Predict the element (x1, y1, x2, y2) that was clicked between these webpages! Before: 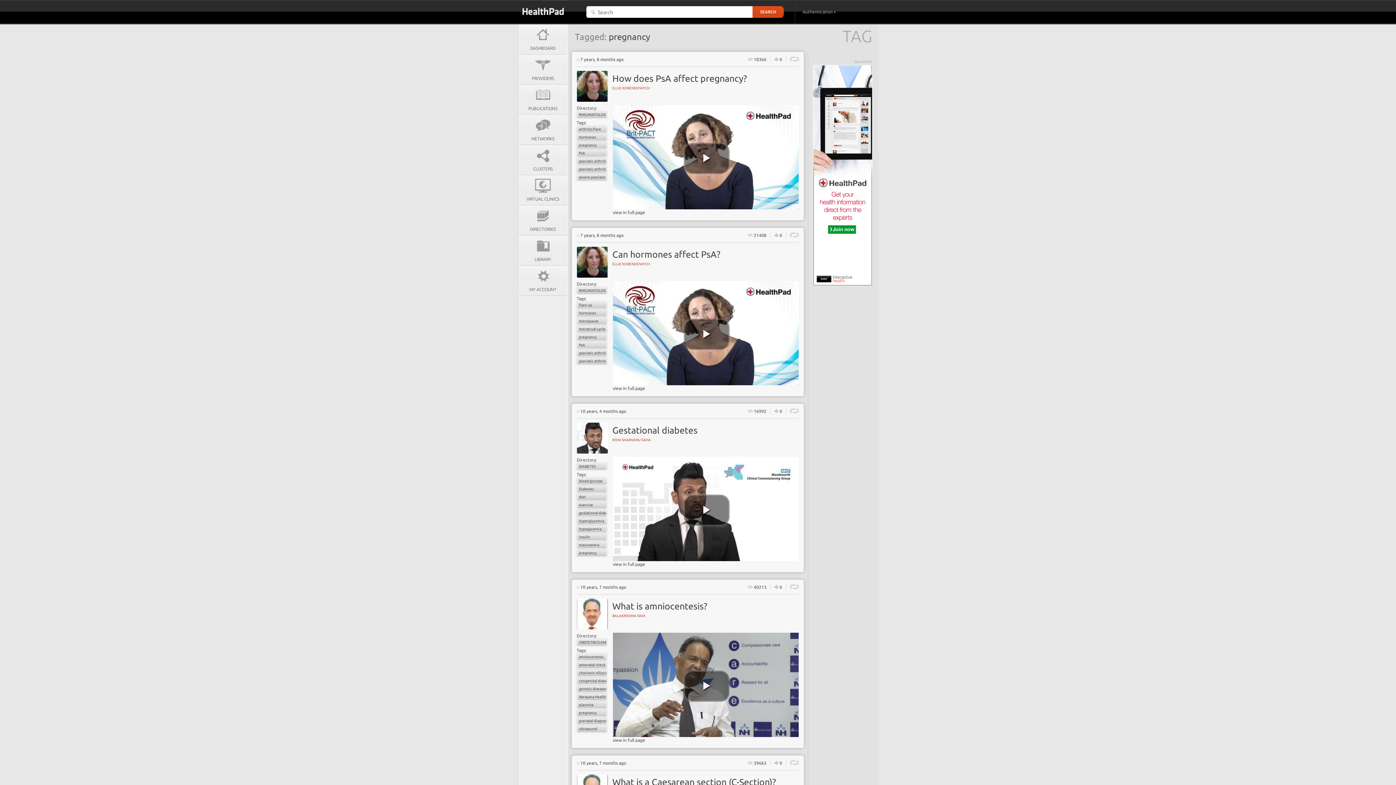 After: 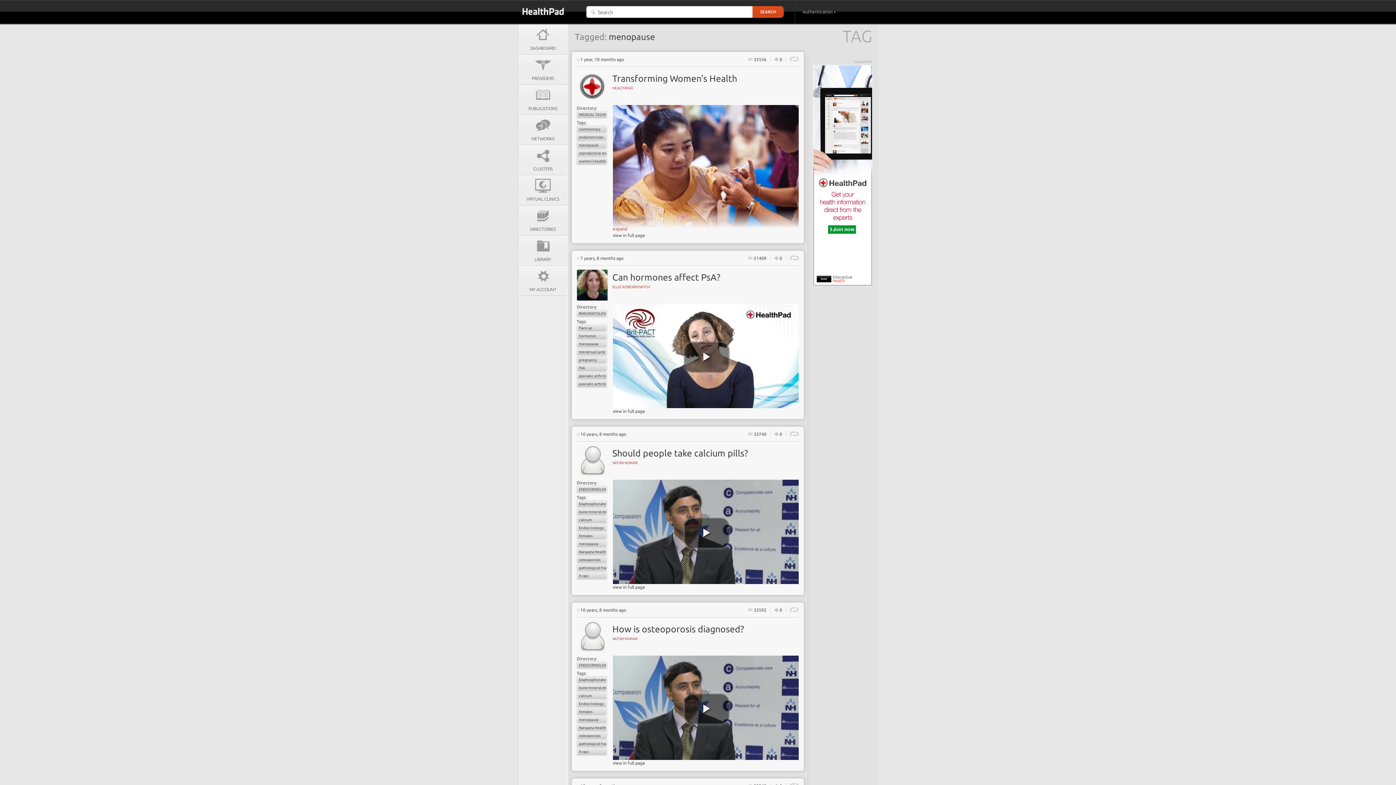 Action: label: menopause bbox: (576, 318, 606, 324)